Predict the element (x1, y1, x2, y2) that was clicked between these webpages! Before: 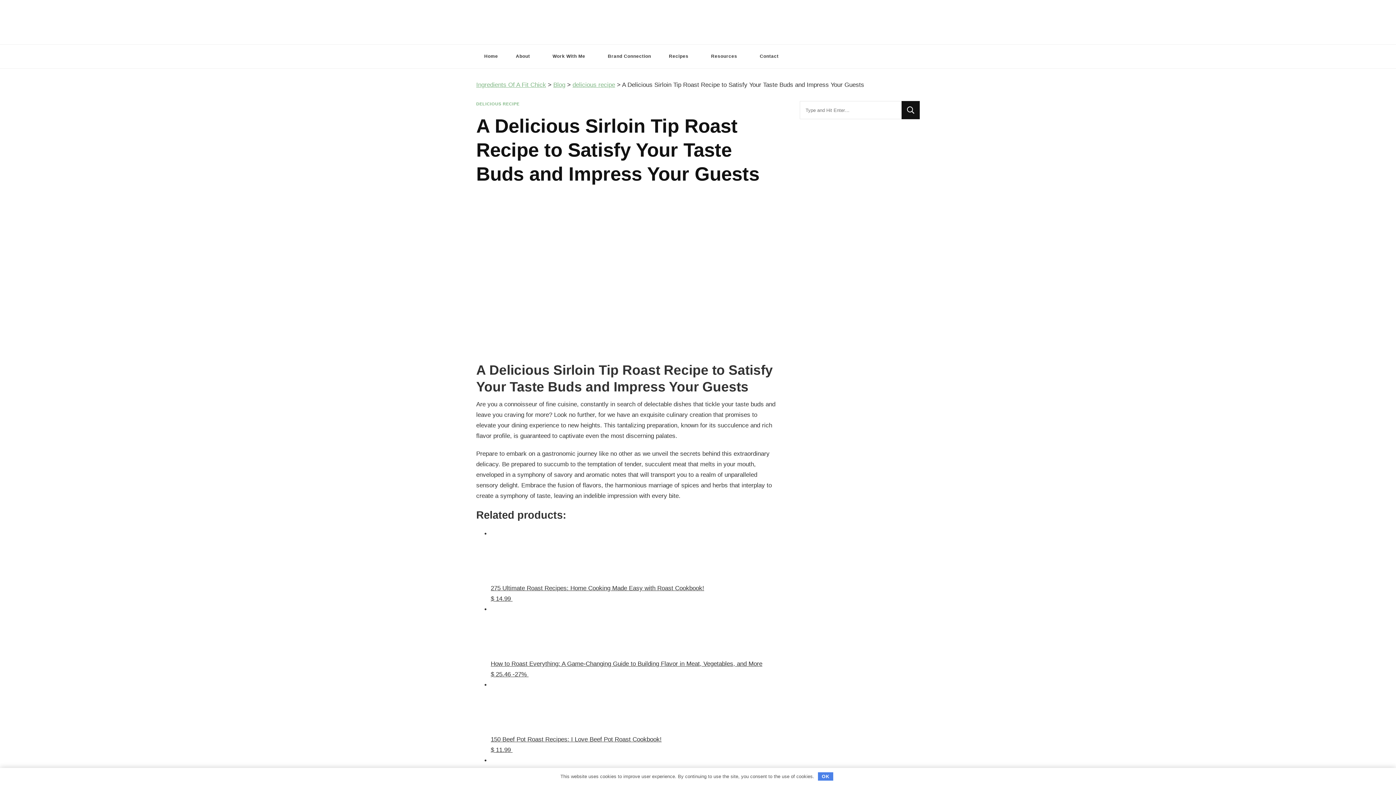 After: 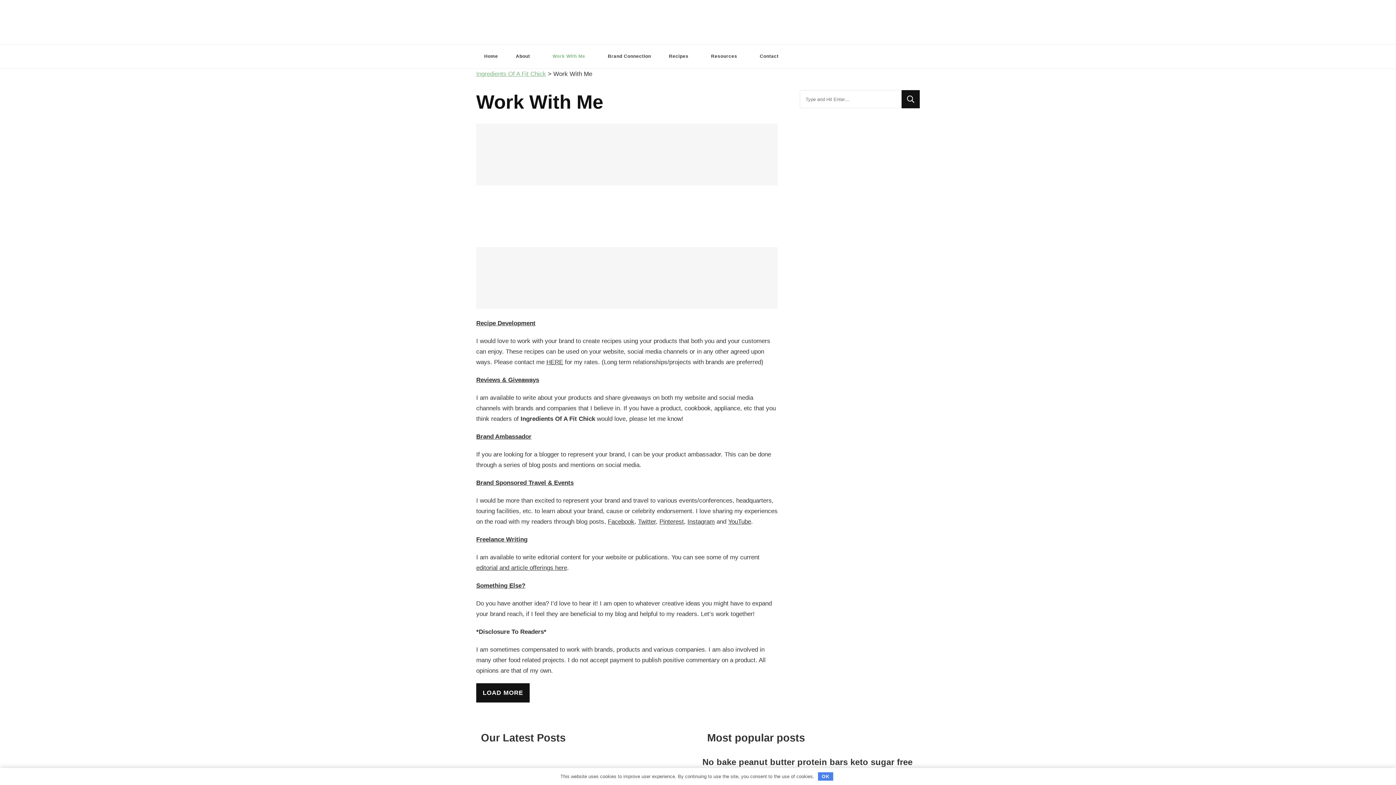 Action: label: Work With Me bbox: (544, 44, 598, 68)